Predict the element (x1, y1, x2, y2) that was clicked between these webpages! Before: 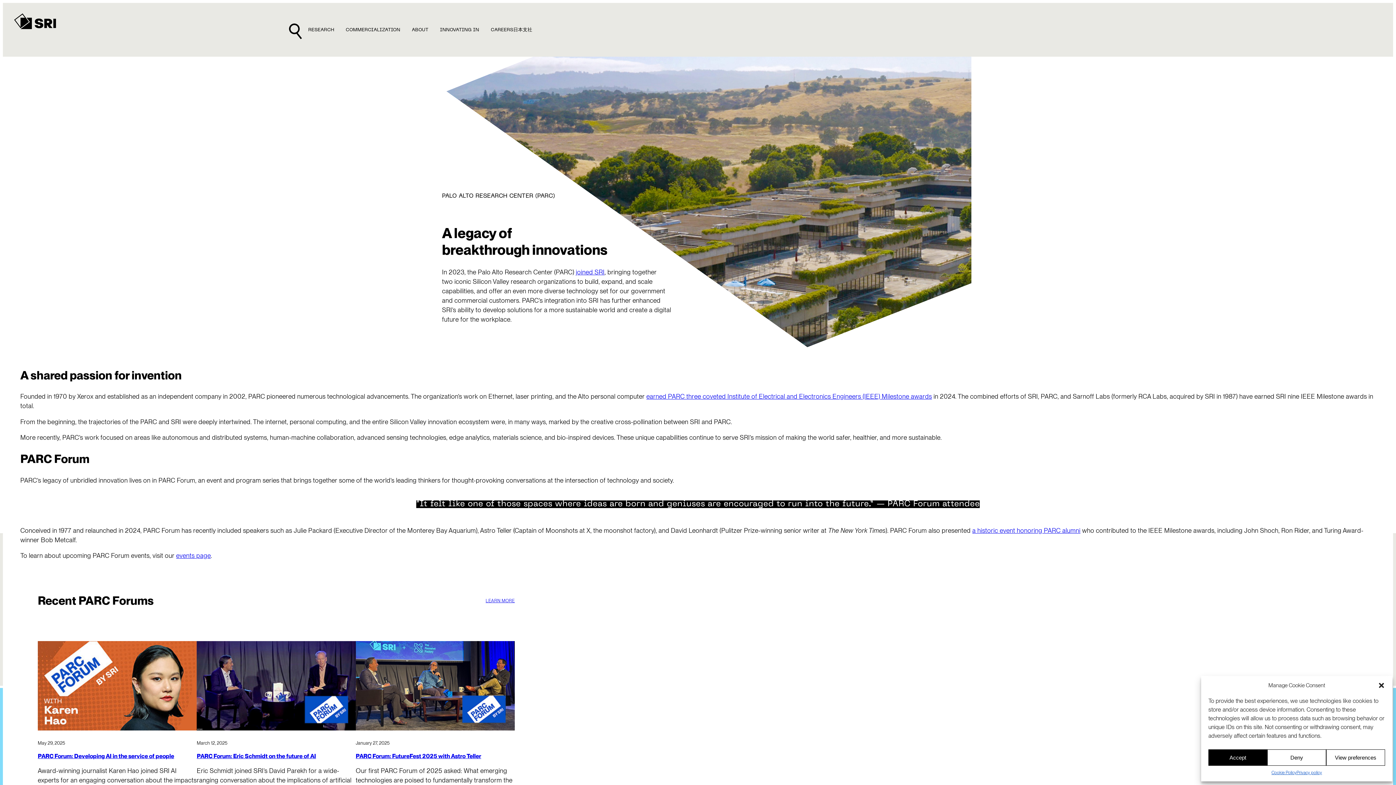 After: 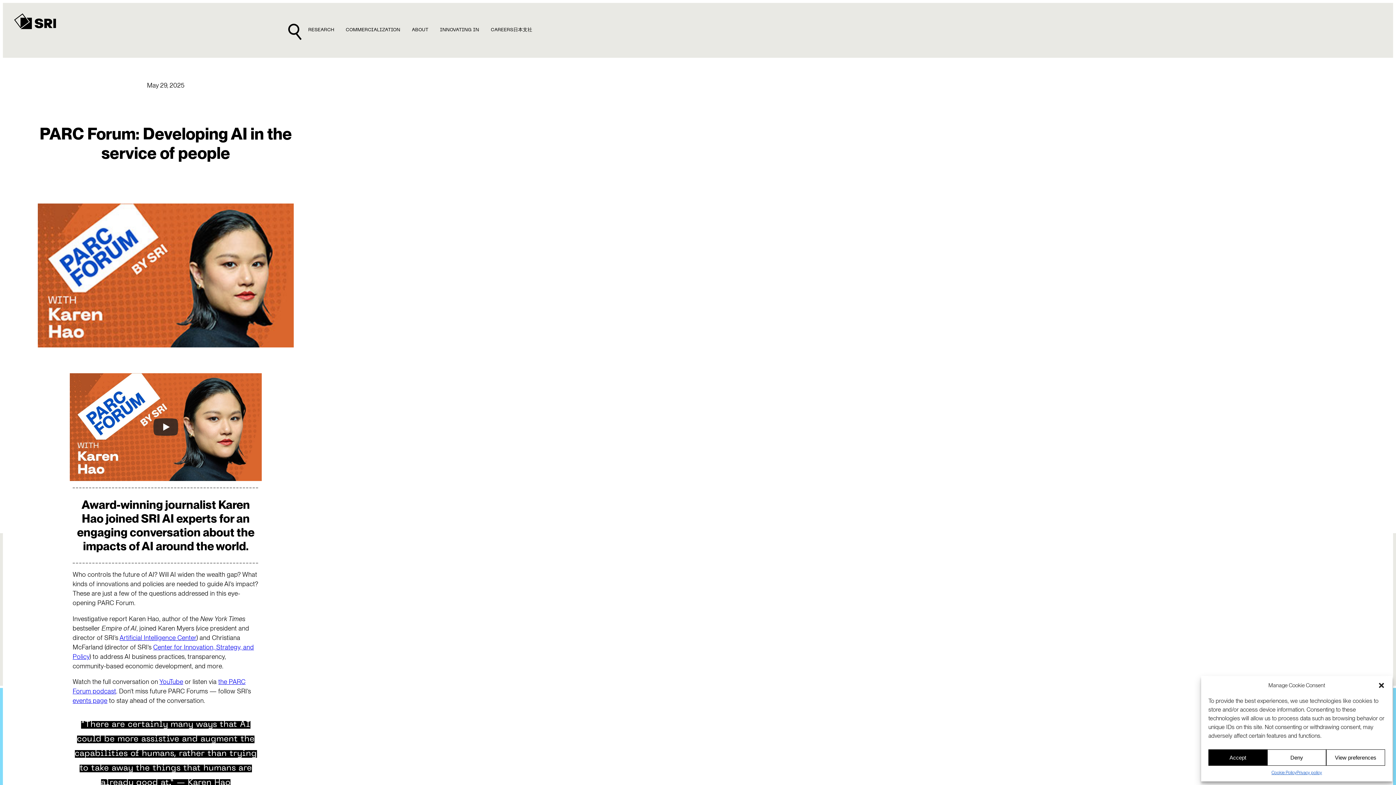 Action: bbox: (37, 752, 174, 760) label: PARC Forum: Developing AI in the service of people